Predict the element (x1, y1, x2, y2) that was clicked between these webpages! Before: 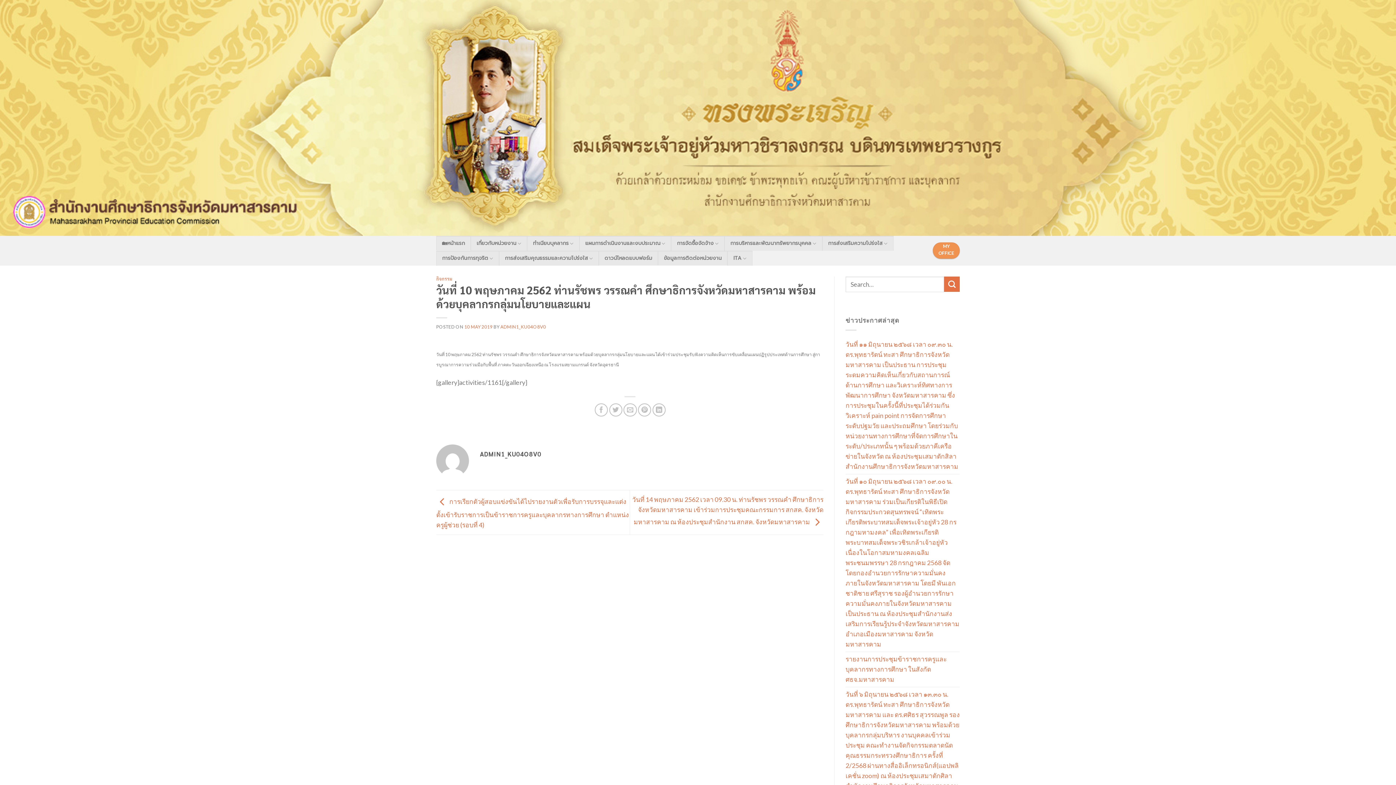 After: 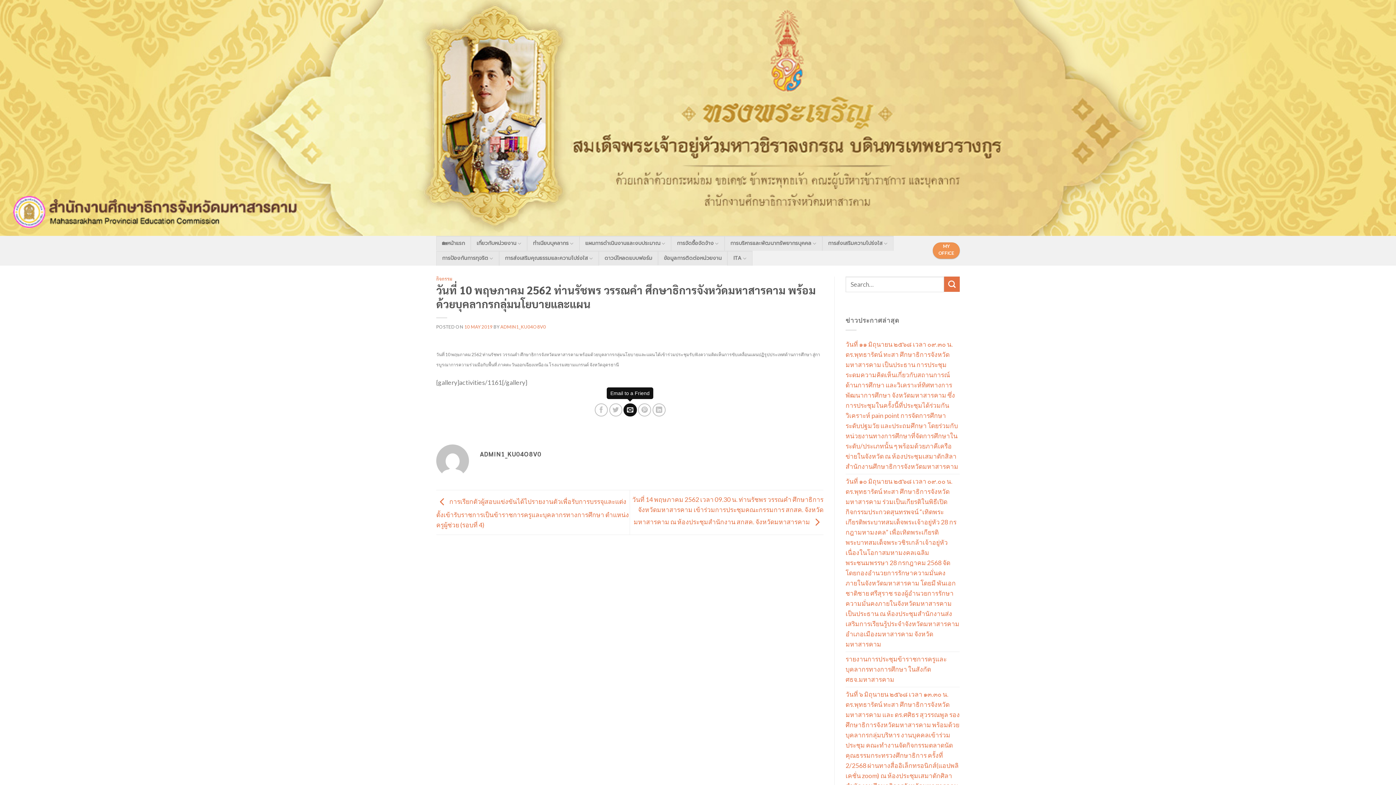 Action: bbox: (623, 403, 636, 416)